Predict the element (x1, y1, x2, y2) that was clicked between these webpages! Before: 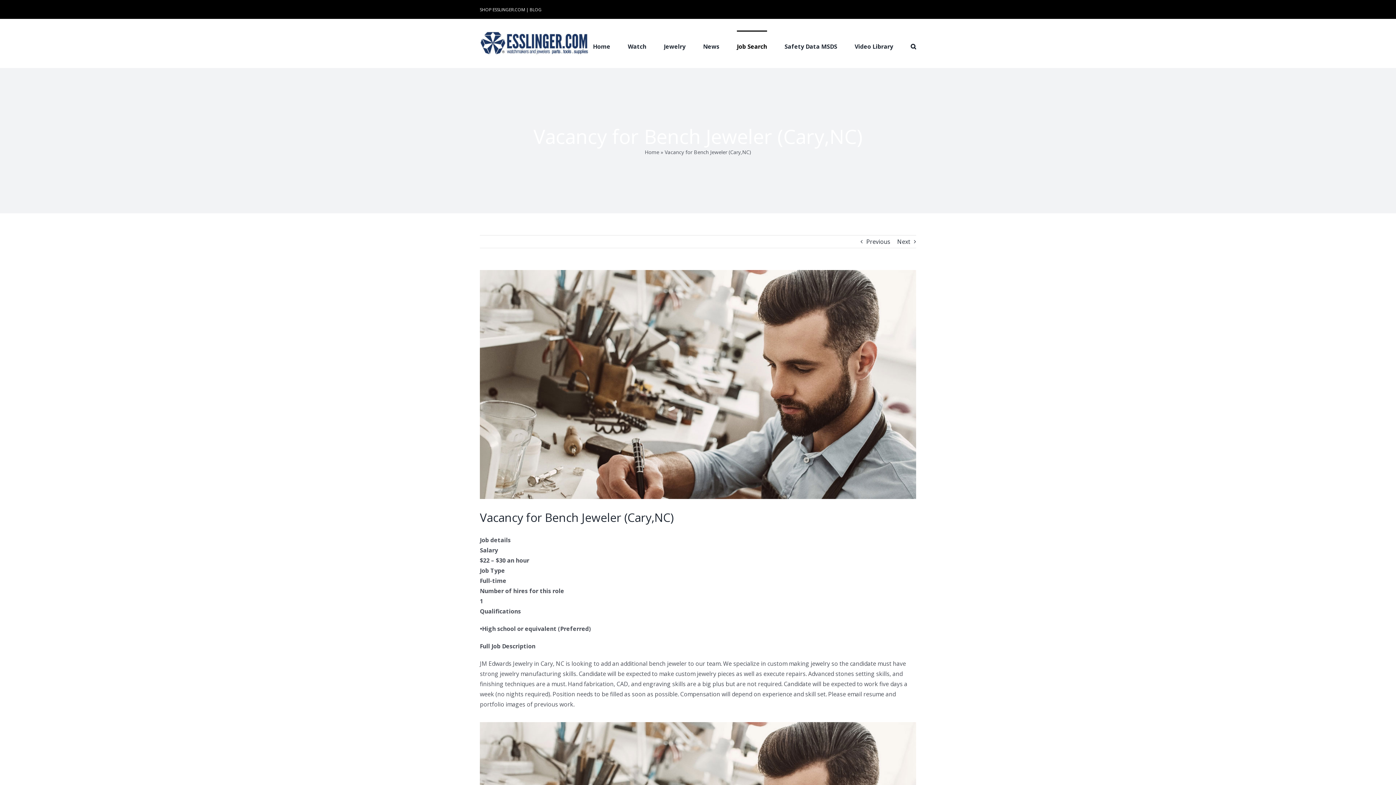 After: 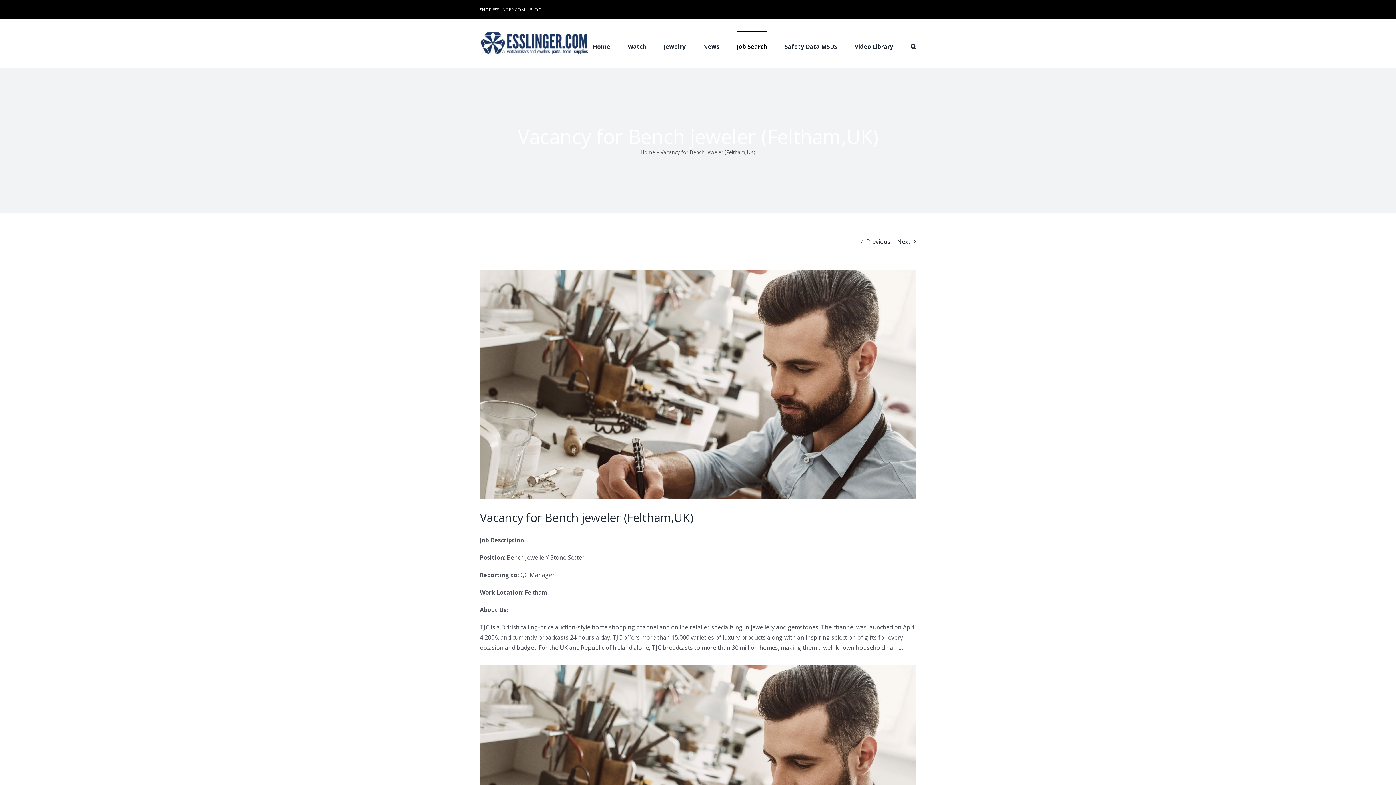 Action: bbox: (866, 235, 890, 248) label: Previous